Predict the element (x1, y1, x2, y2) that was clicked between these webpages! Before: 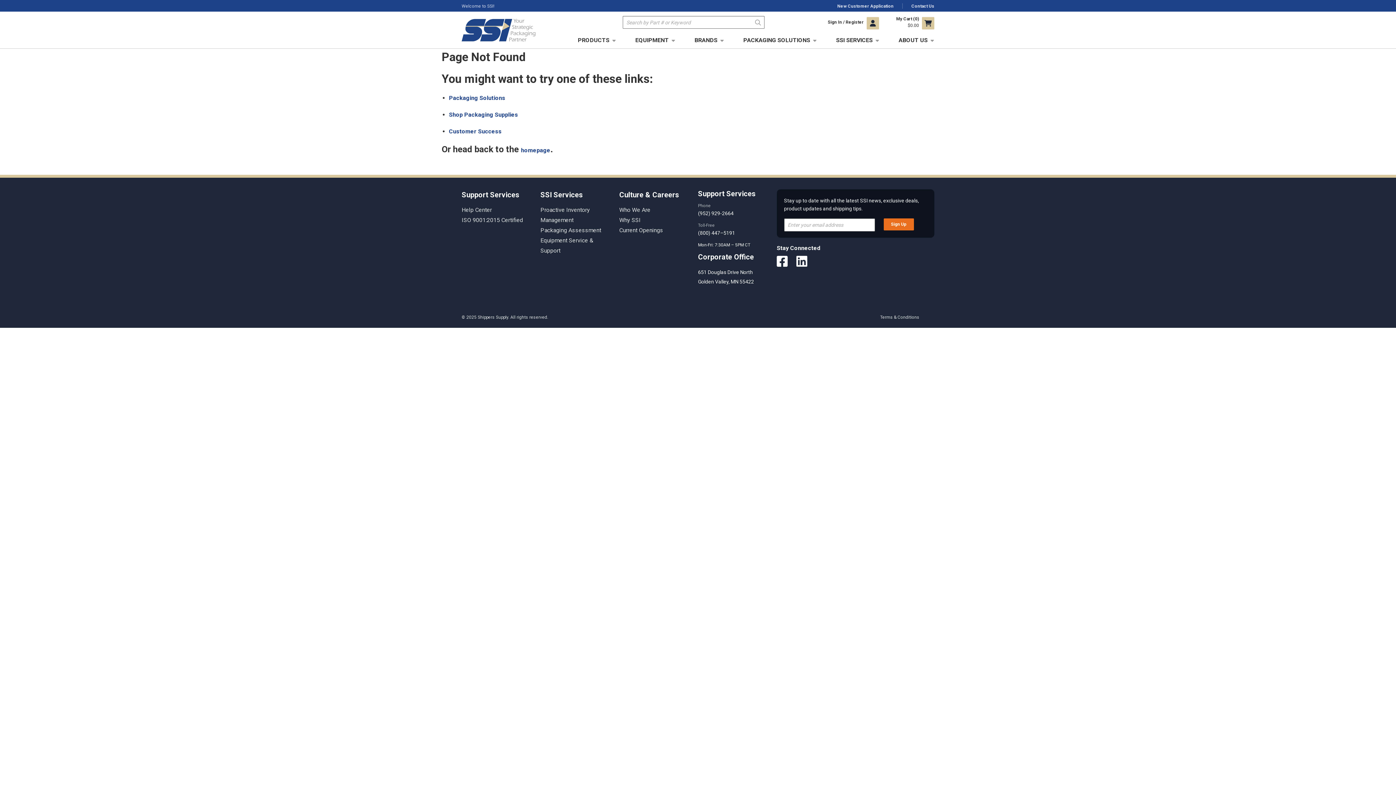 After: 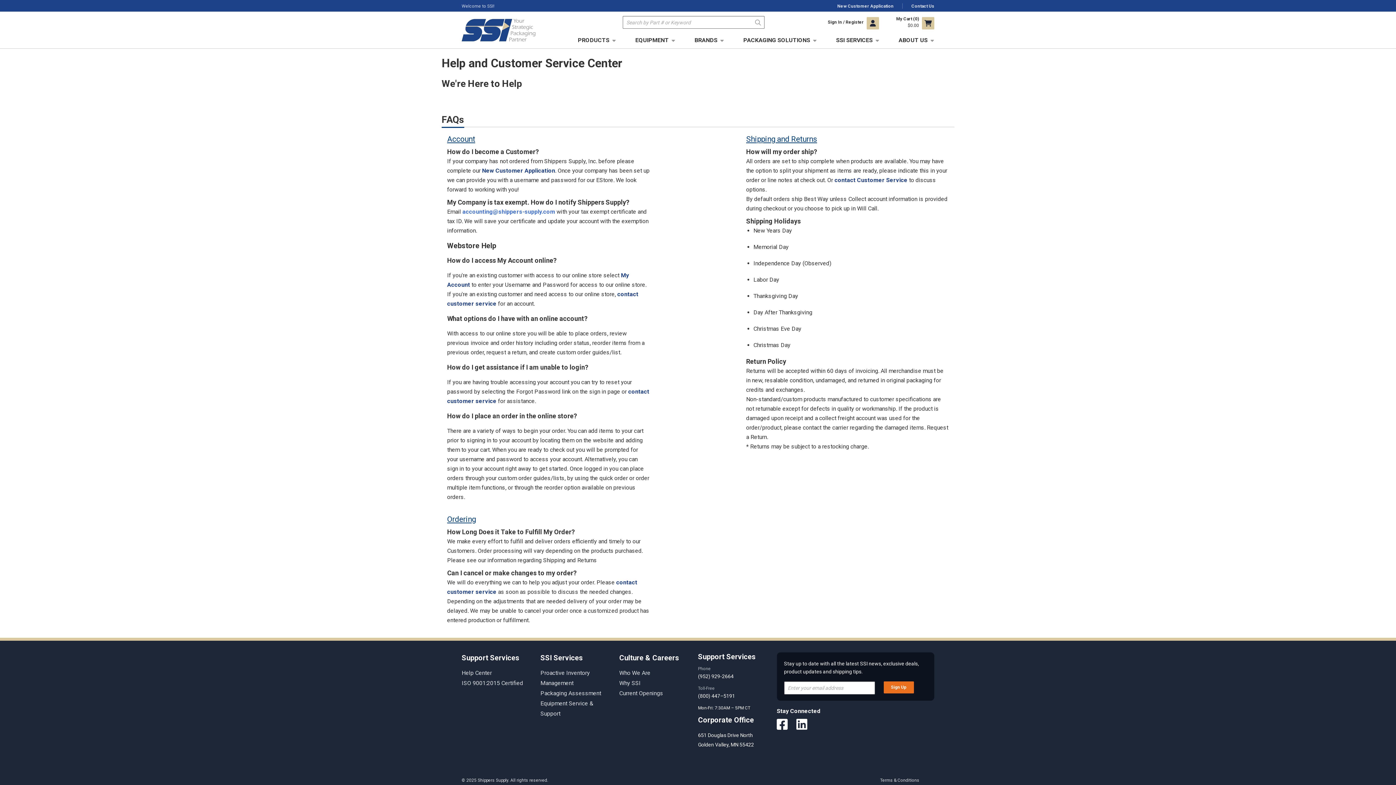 Action: label: Help Center bbox: (461, 206, 492, 213)